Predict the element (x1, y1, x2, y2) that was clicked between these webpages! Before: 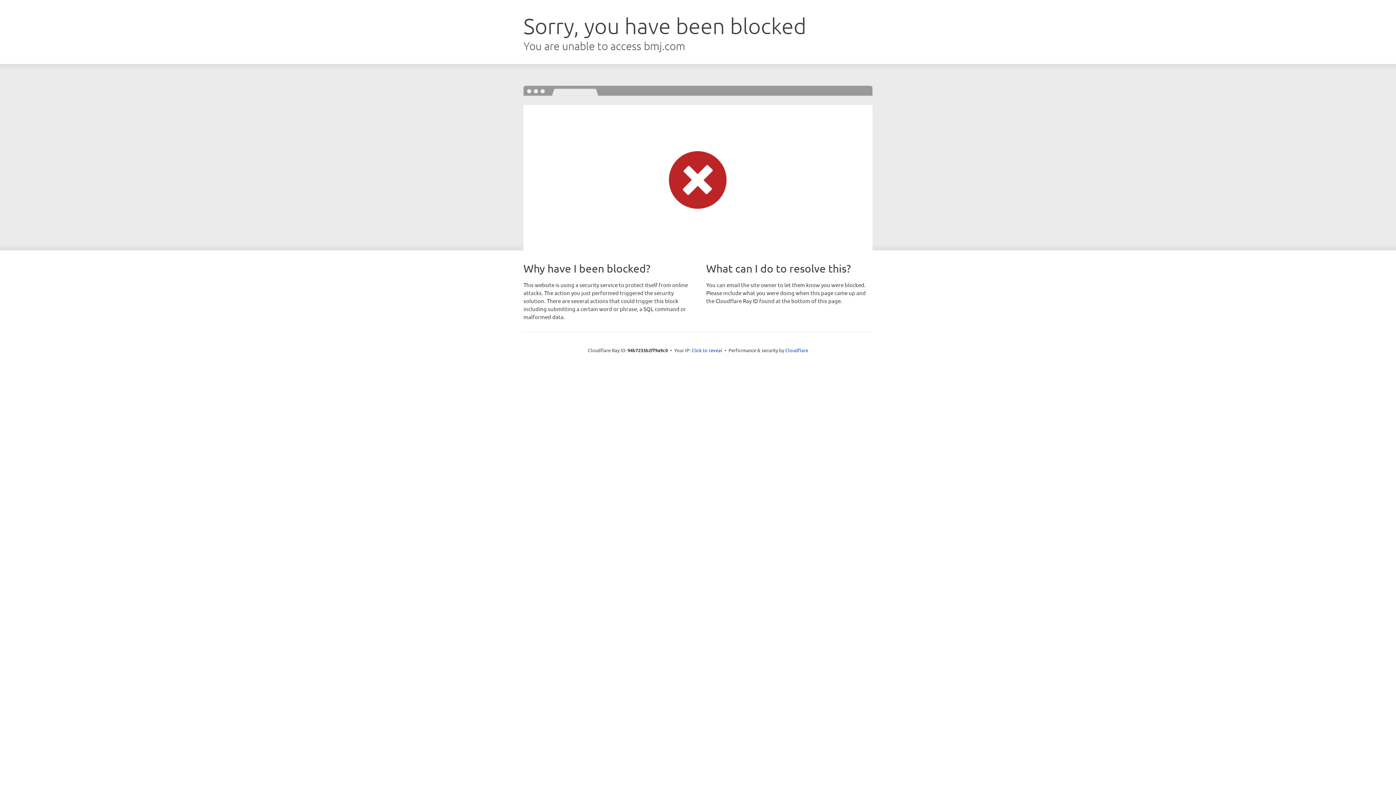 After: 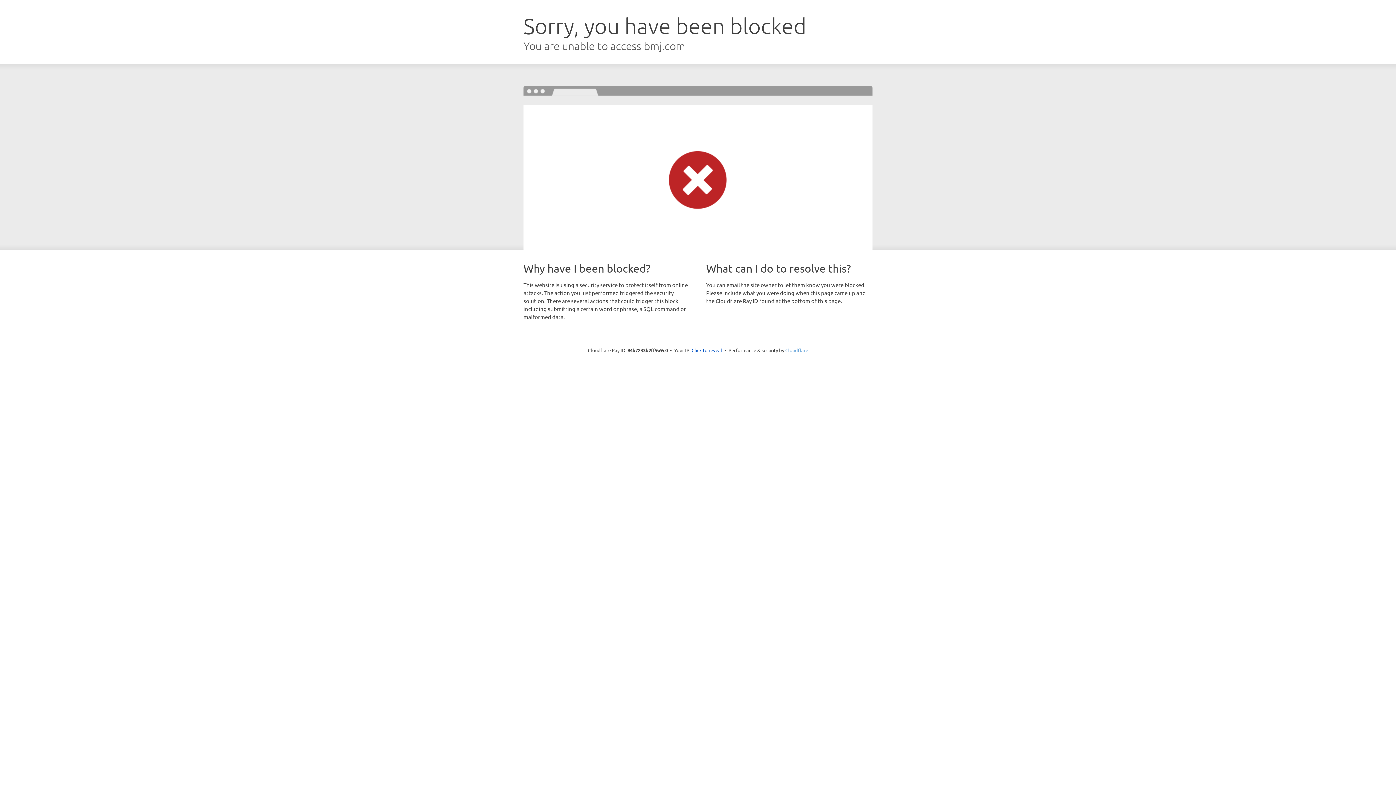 Action: label: Cloudflare bbox: (785, 347, 808, 353)